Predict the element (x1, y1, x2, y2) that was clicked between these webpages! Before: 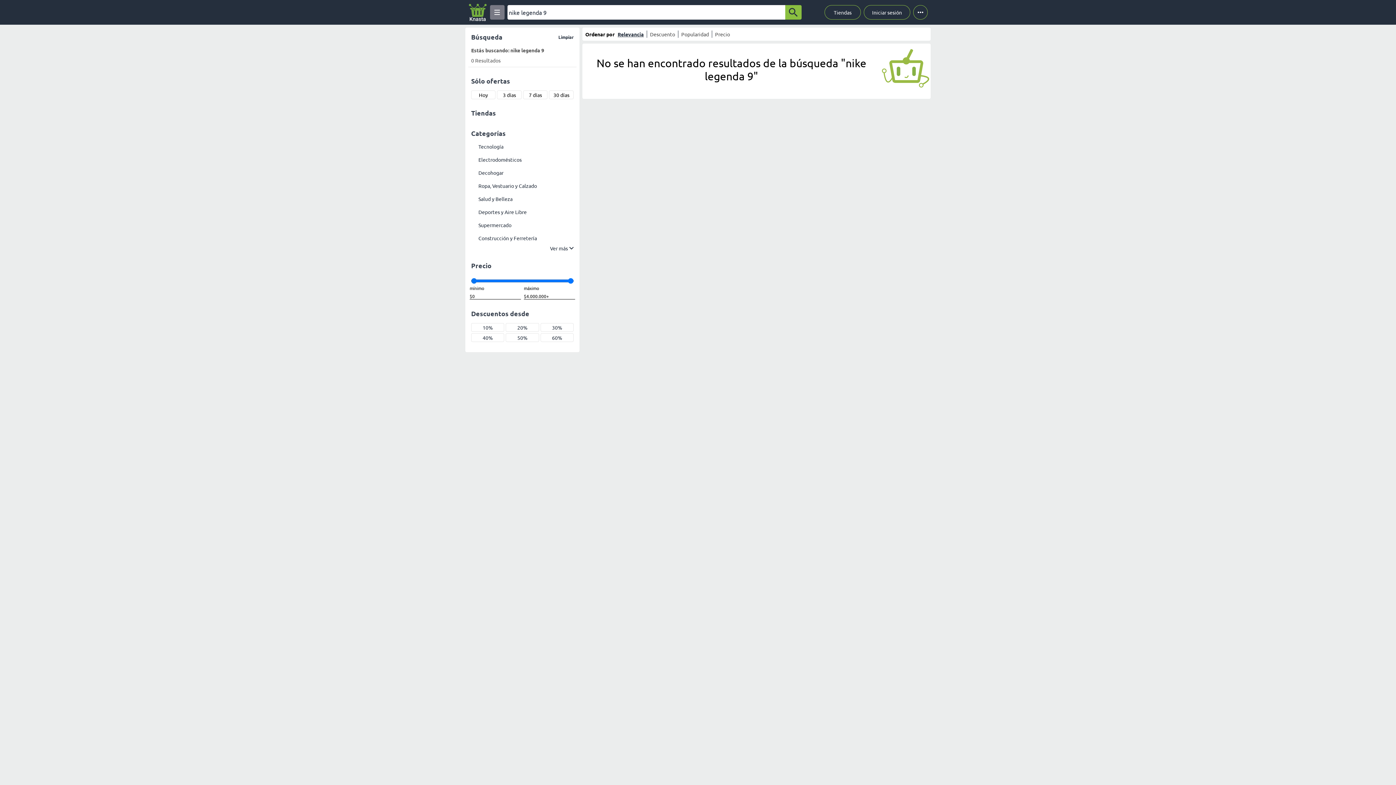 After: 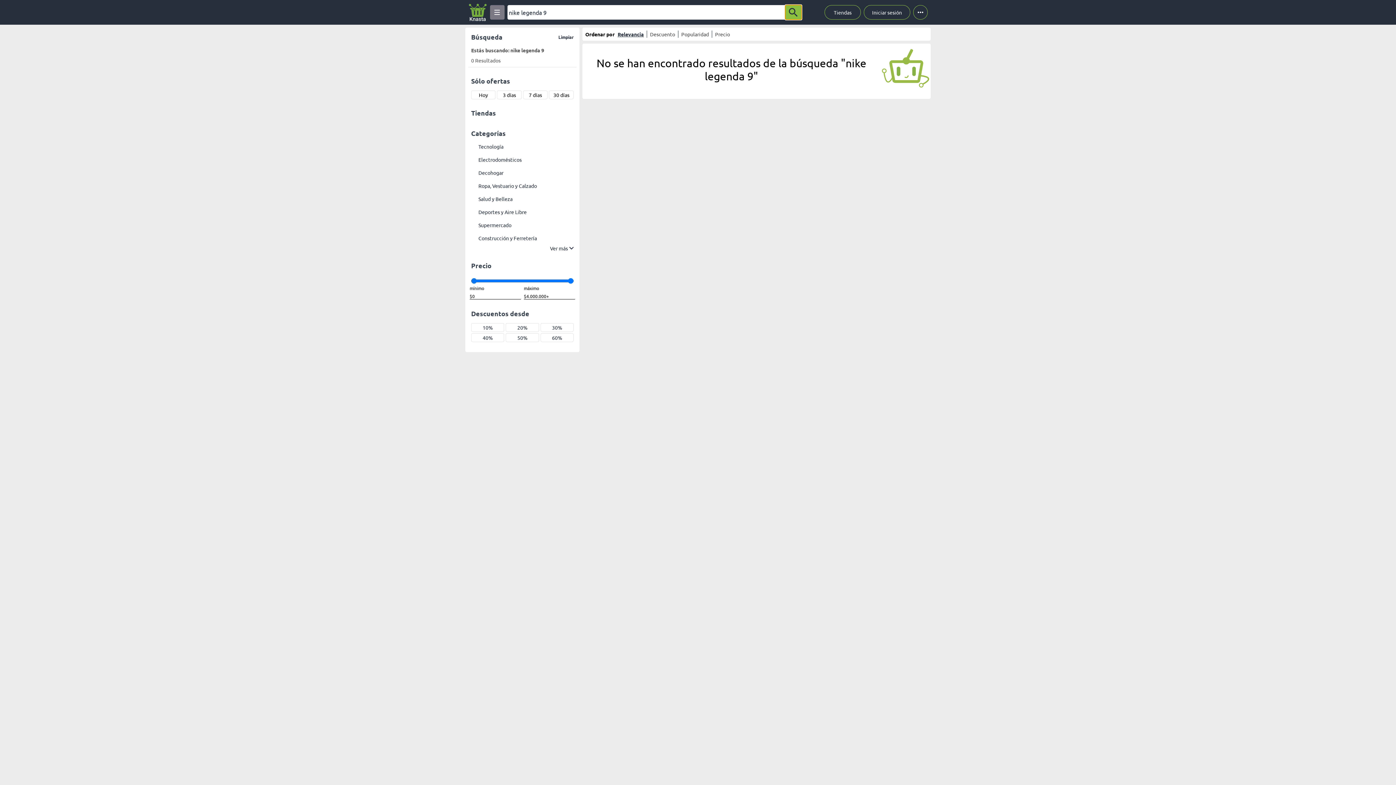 Action: label: button-search bbox: (785, 5, 801, 19)